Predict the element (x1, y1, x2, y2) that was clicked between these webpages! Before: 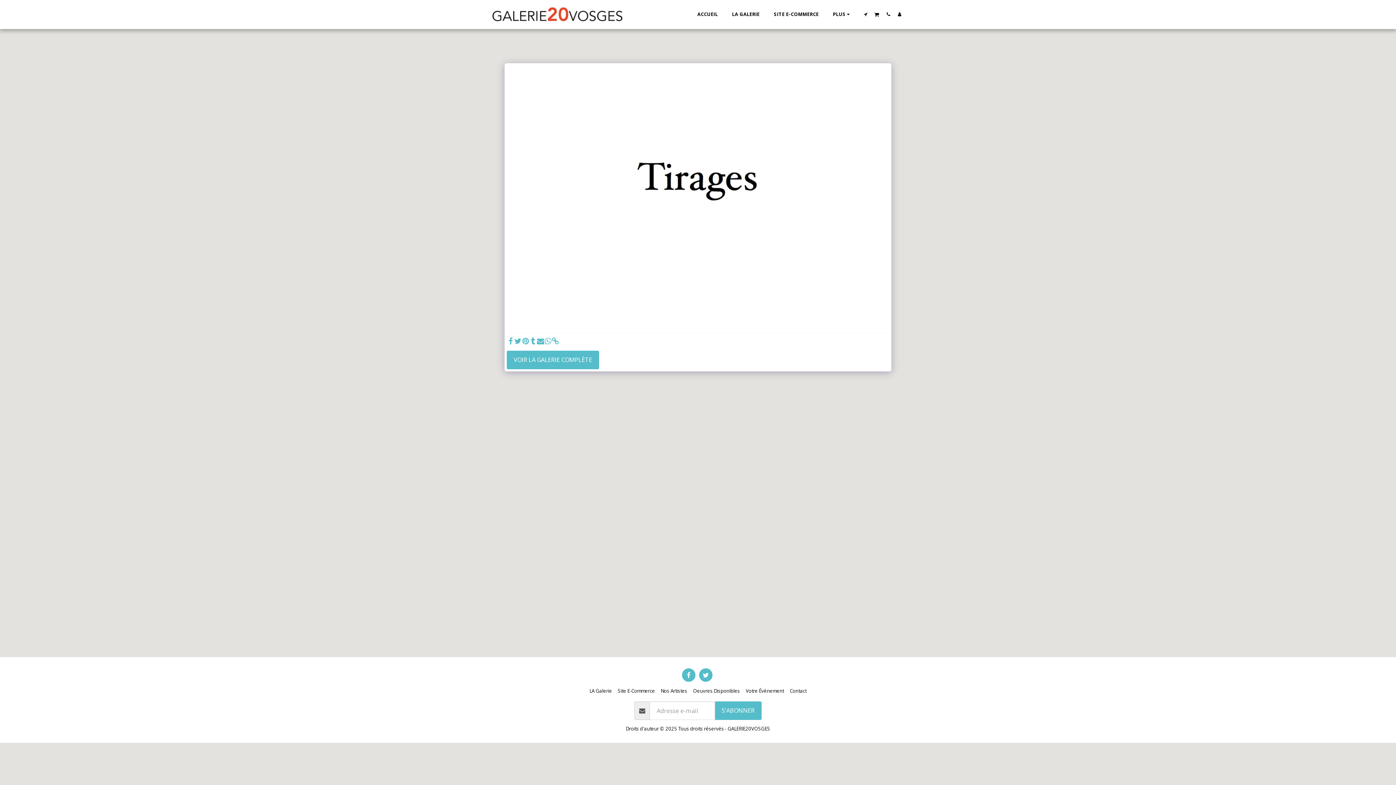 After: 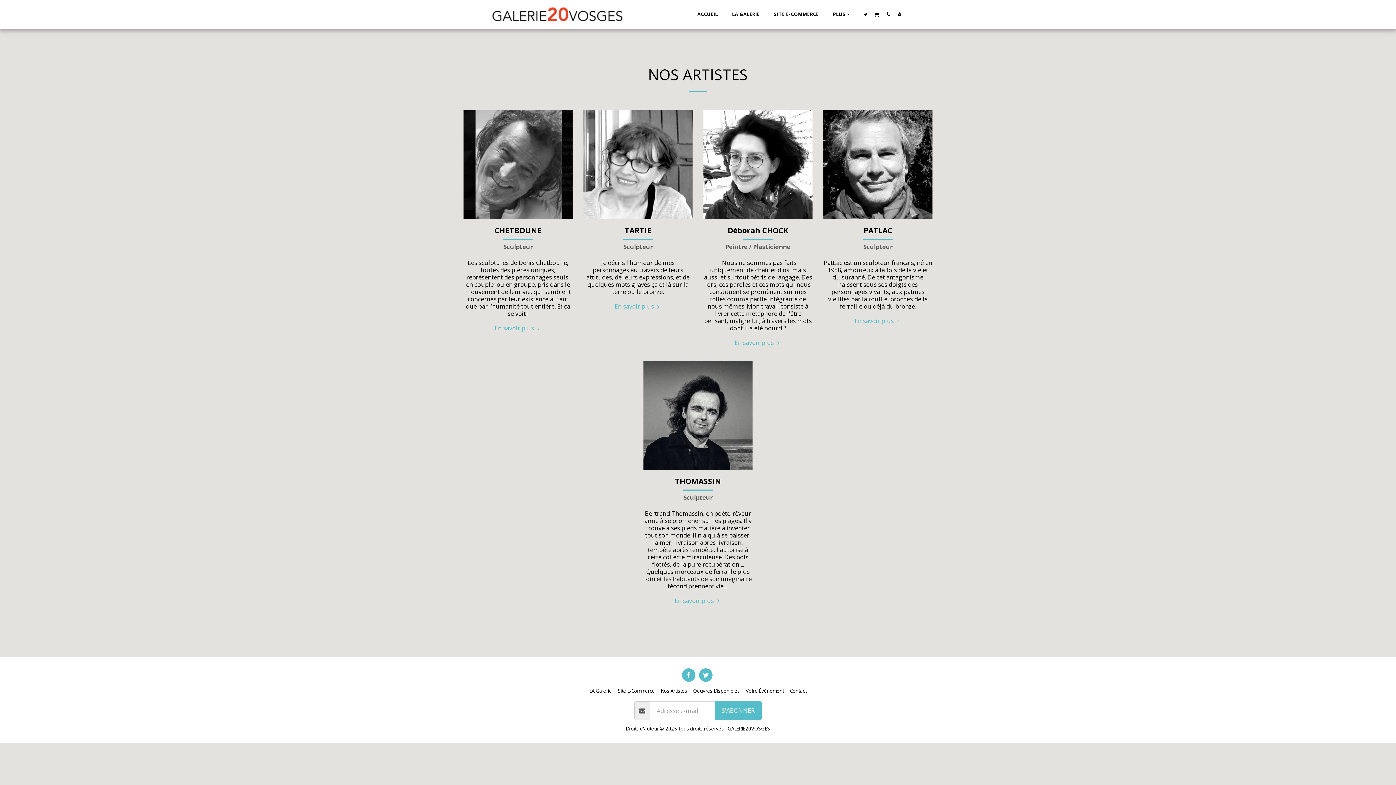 Action: bbox: (660, 687, 687, 694) label: Nos Artistes